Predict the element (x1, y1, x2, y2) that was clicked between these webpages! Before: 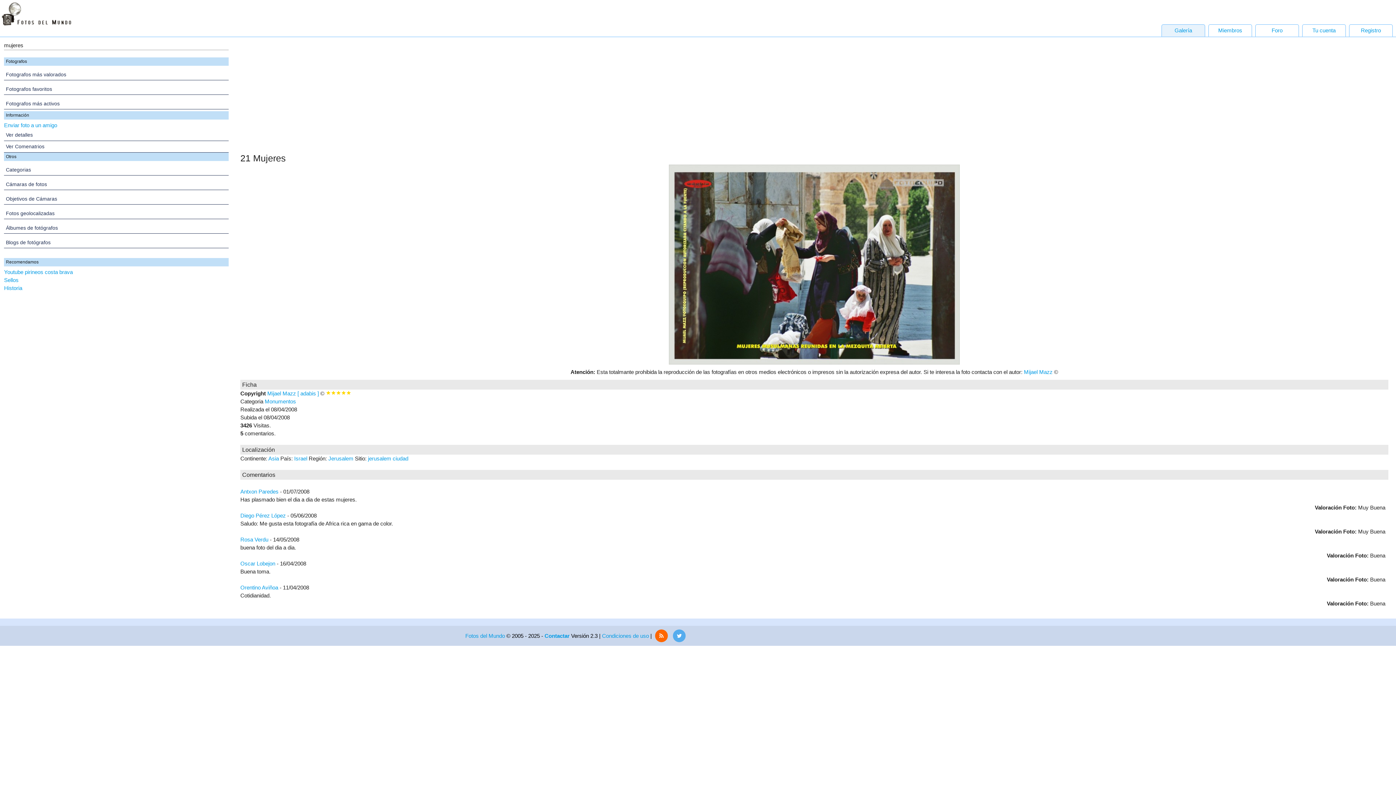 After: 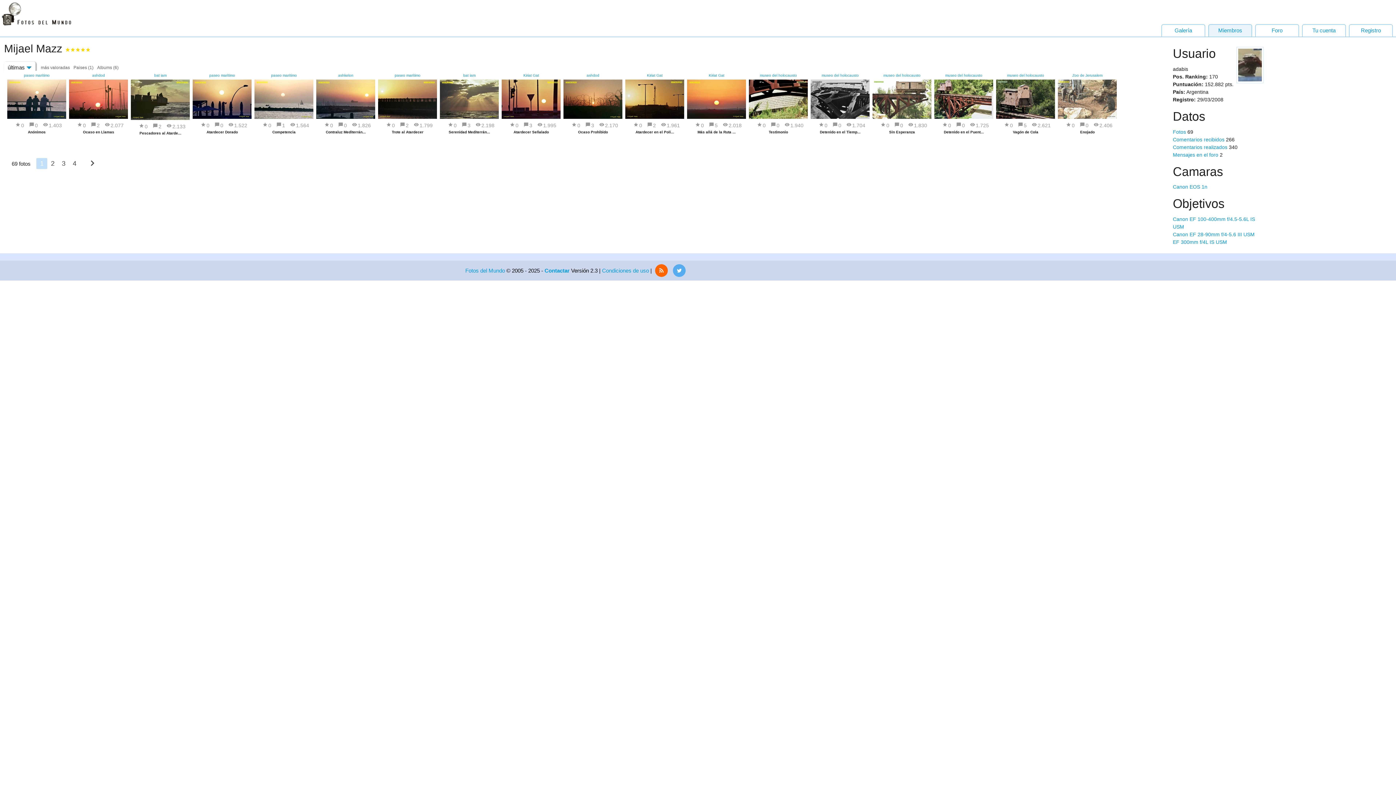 Action: bbox: (267, 390, 318, 396) label: Mijael Mazz [ adabis ]